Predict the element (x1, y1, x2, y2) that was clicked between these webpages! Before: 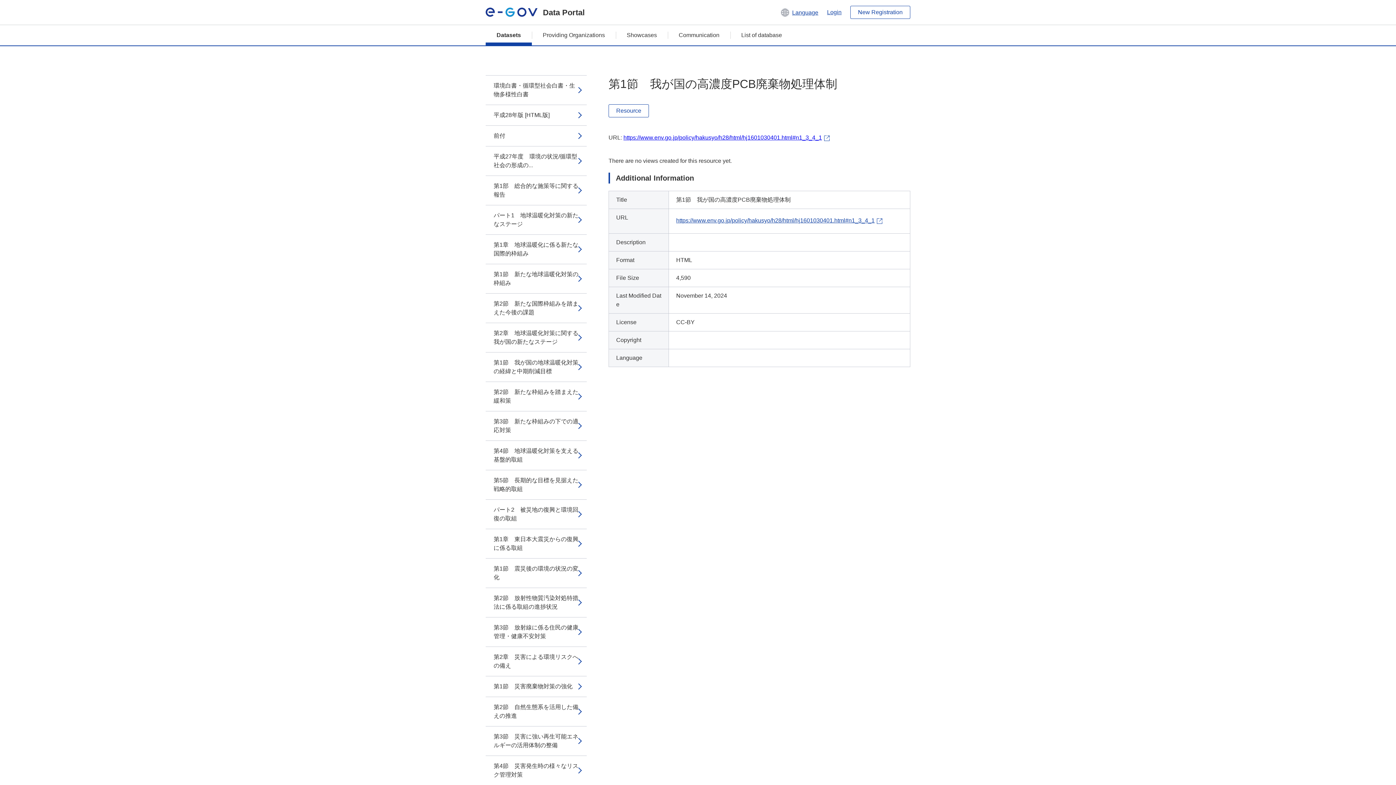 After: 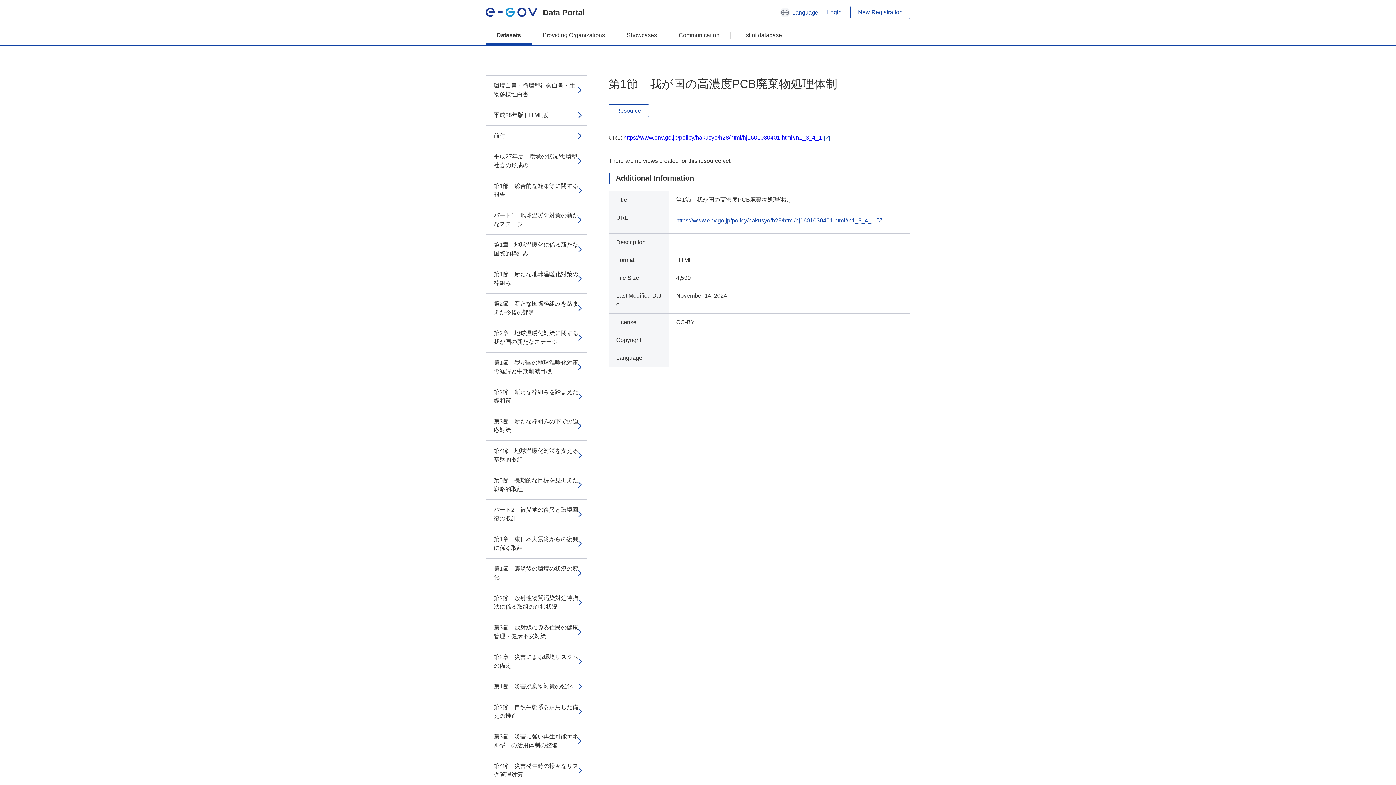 Action: bbox: (608, 104, 649, 117) label: Resource